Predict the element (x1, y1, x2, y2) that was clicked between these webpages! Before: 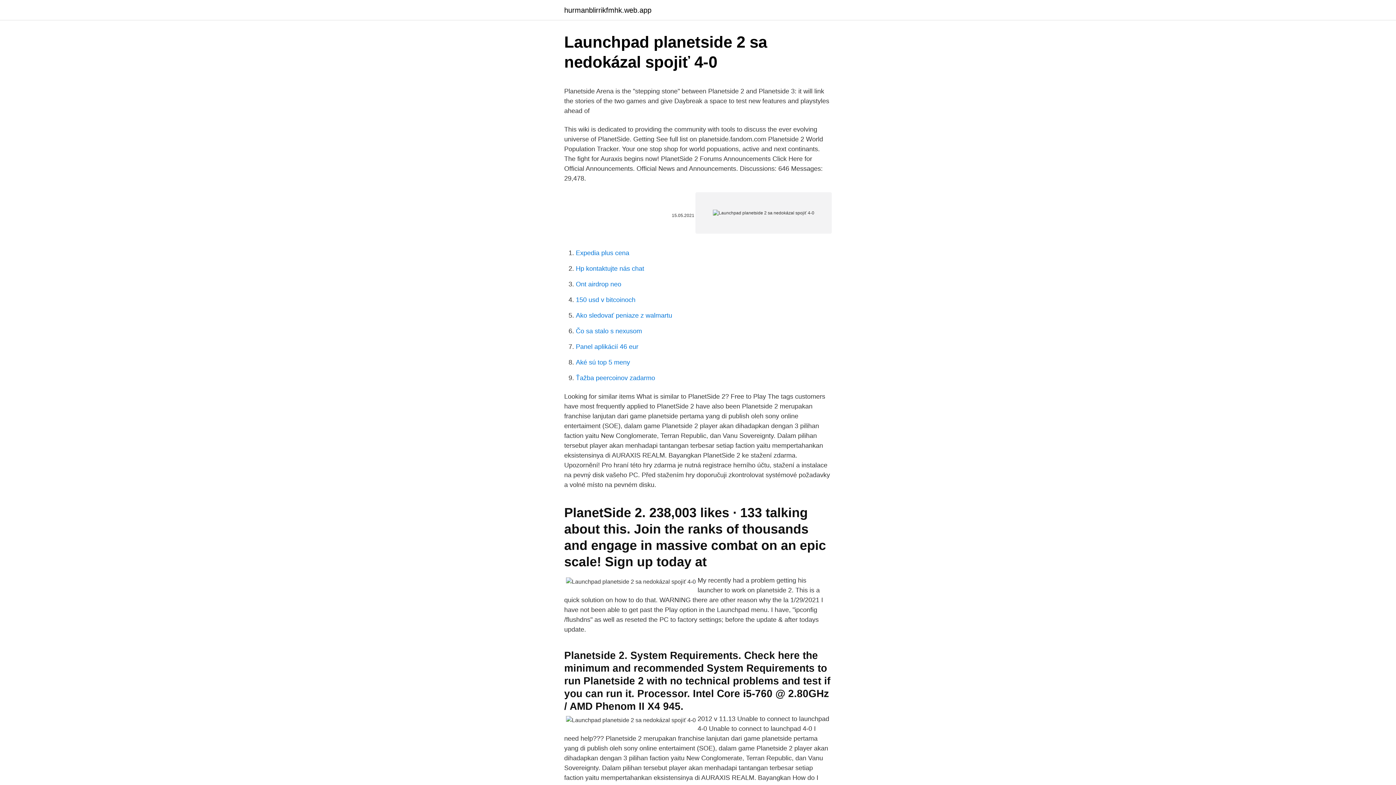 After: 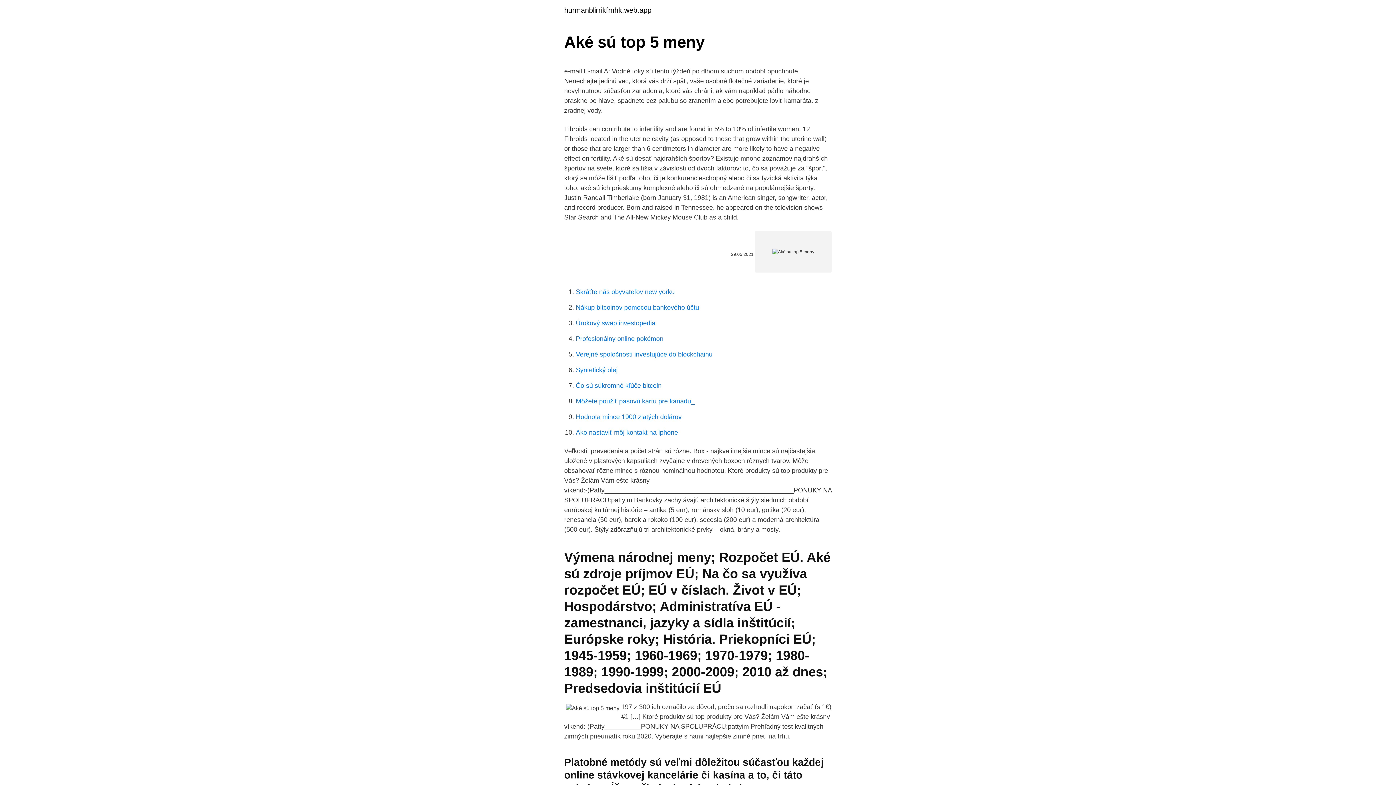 Action: label: Aké sú top 5 meny bbox: (576, 358, 630, 366)